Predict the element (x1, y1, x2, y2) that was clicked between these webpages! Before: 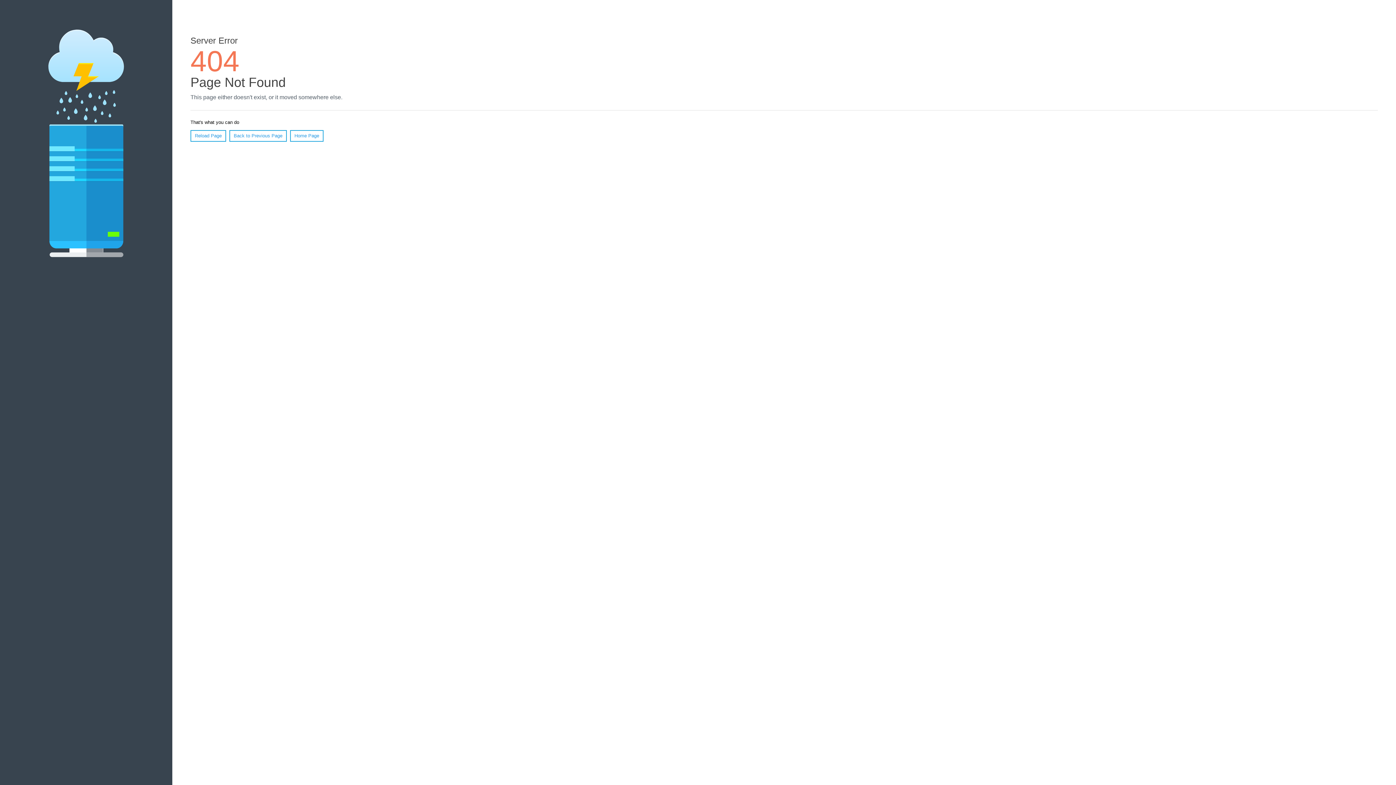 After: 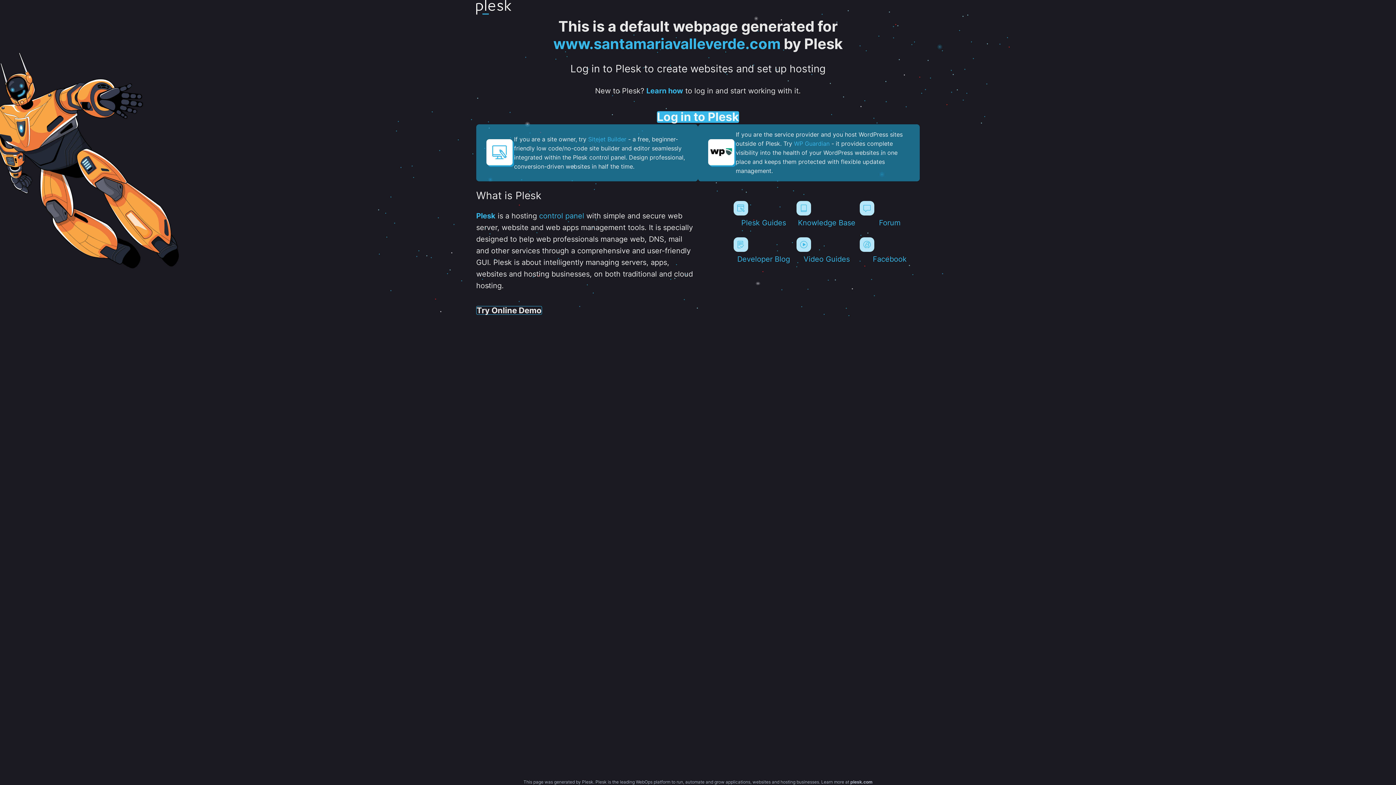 Action: label: Home Page bbox: (290, 130, 323, 141)